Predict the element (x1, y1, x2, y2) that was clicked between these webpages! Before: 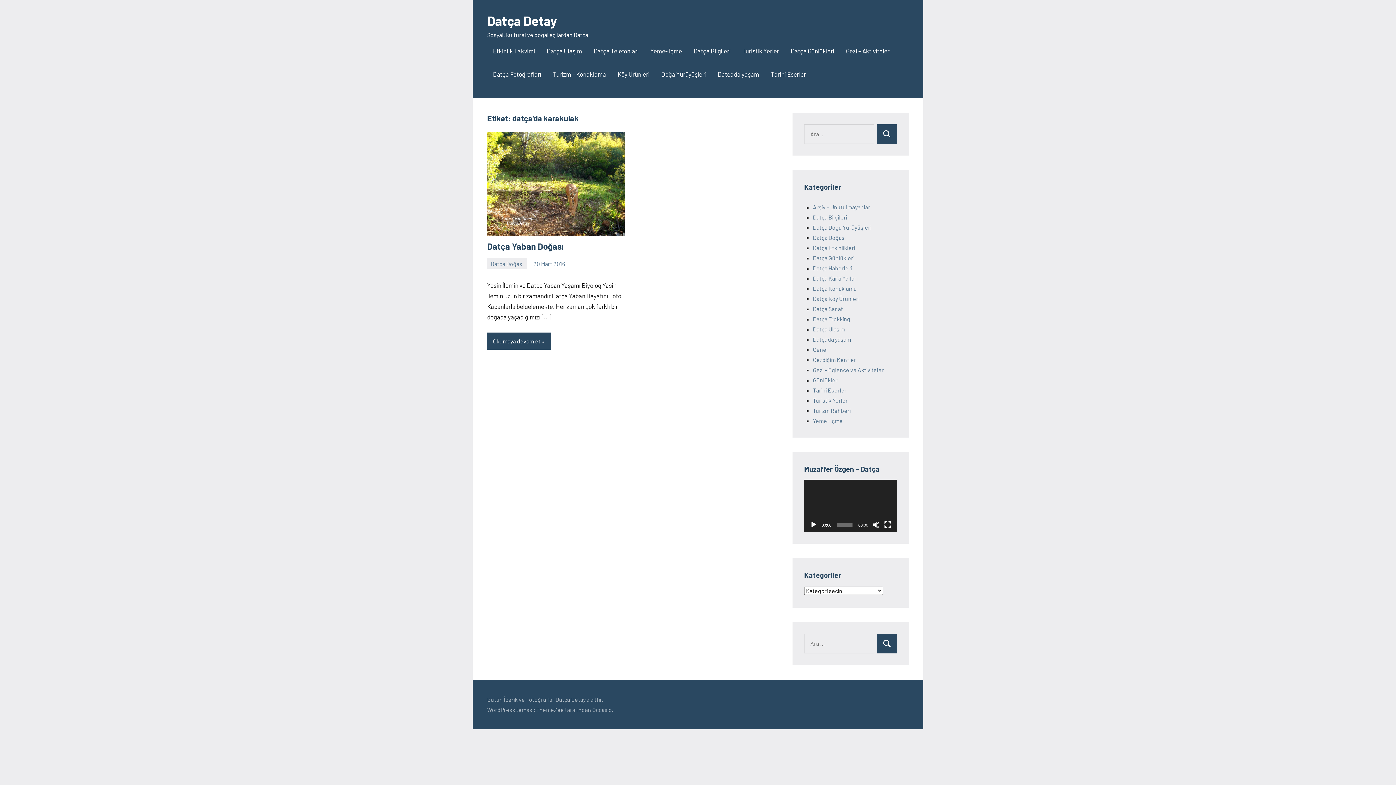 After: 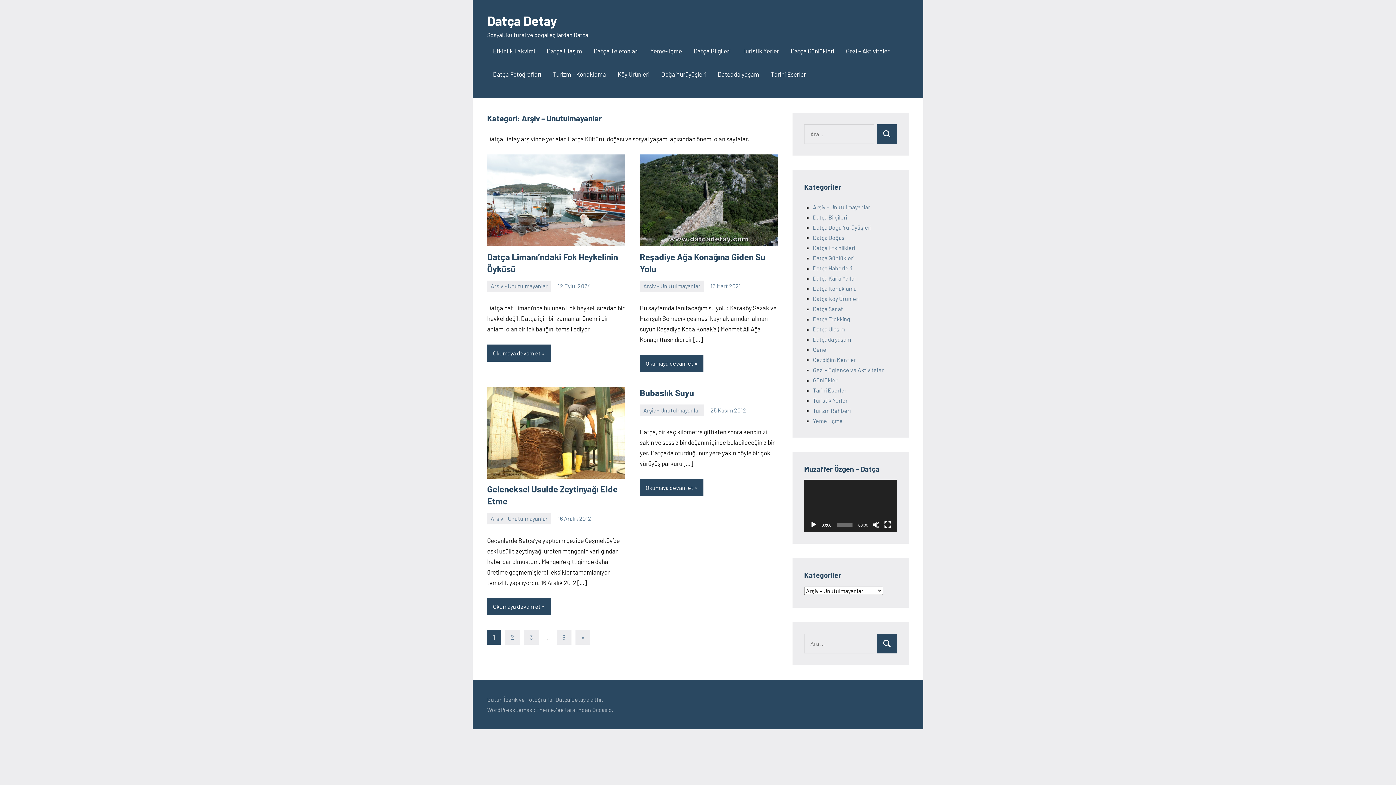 Action: label: Arşiv – Unutulmayanlar bbox: (813, 203, 870, 210)